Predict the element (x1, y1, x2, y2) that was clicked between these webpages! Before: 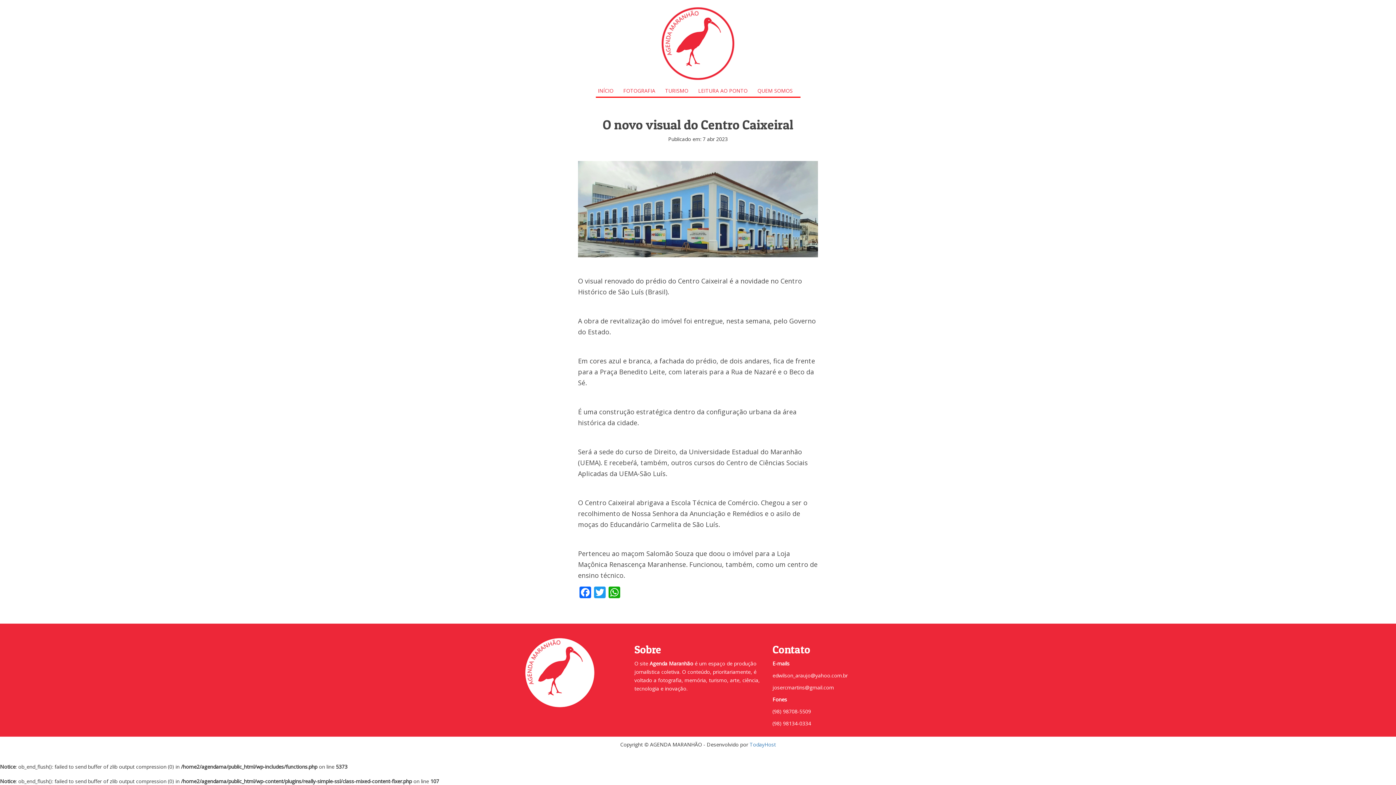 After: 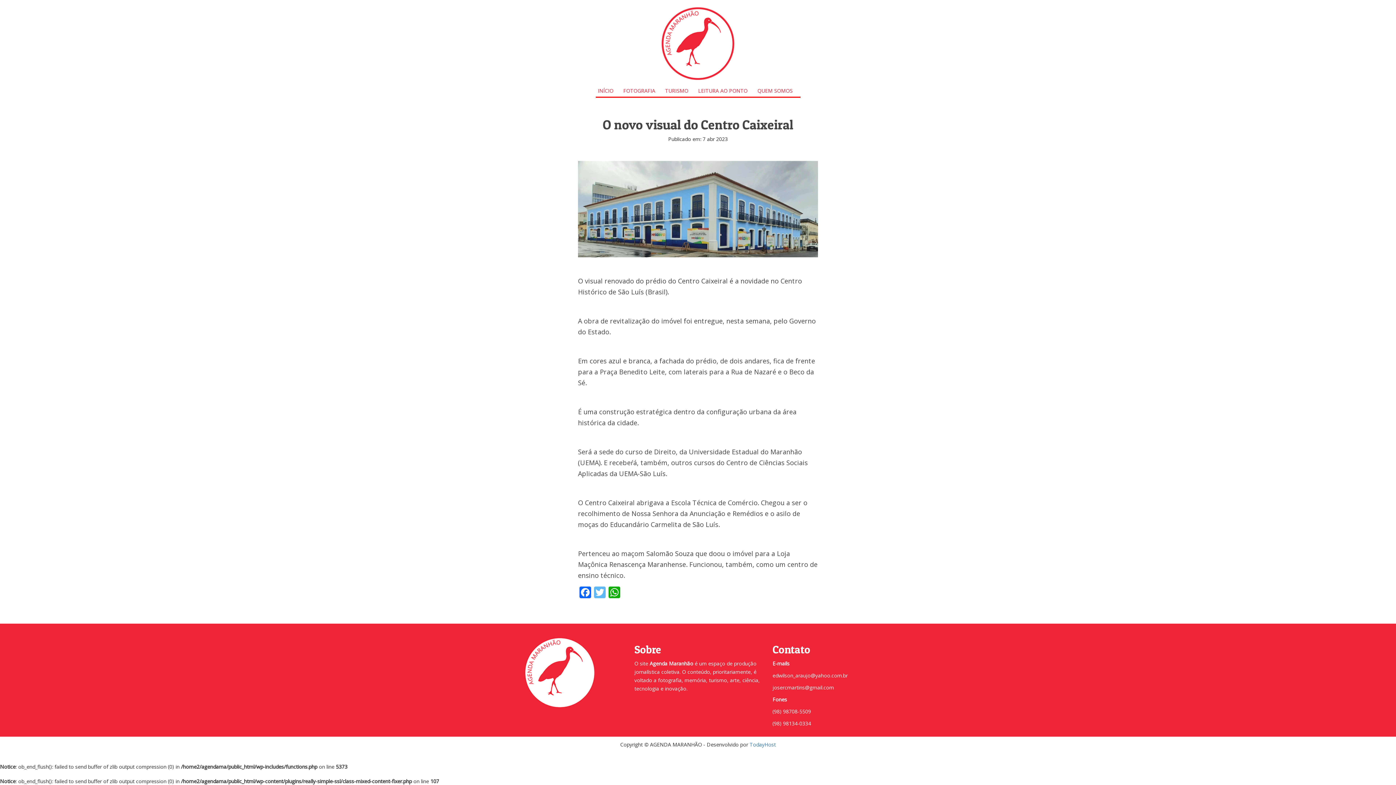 Action: label: Twitter bbox: (592, 586, 607, 599)